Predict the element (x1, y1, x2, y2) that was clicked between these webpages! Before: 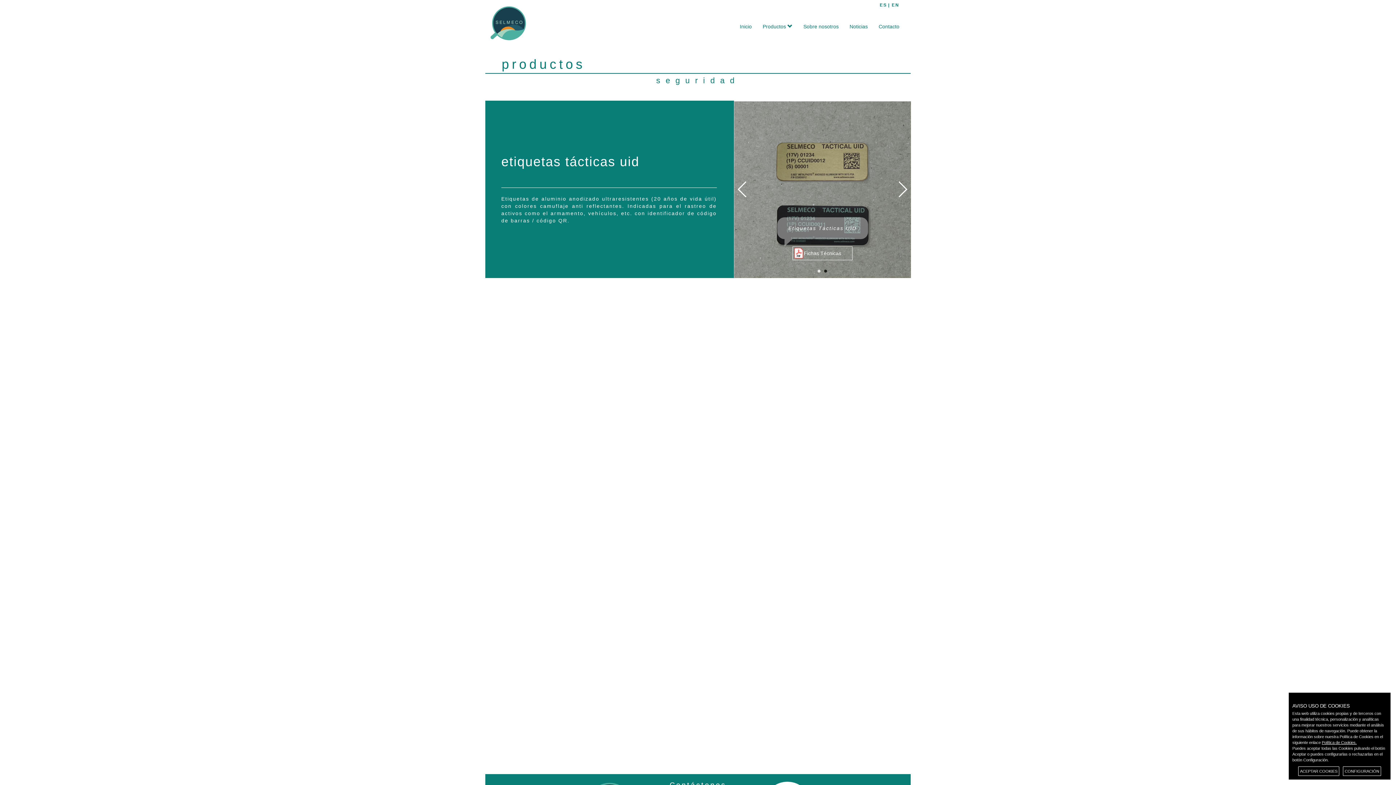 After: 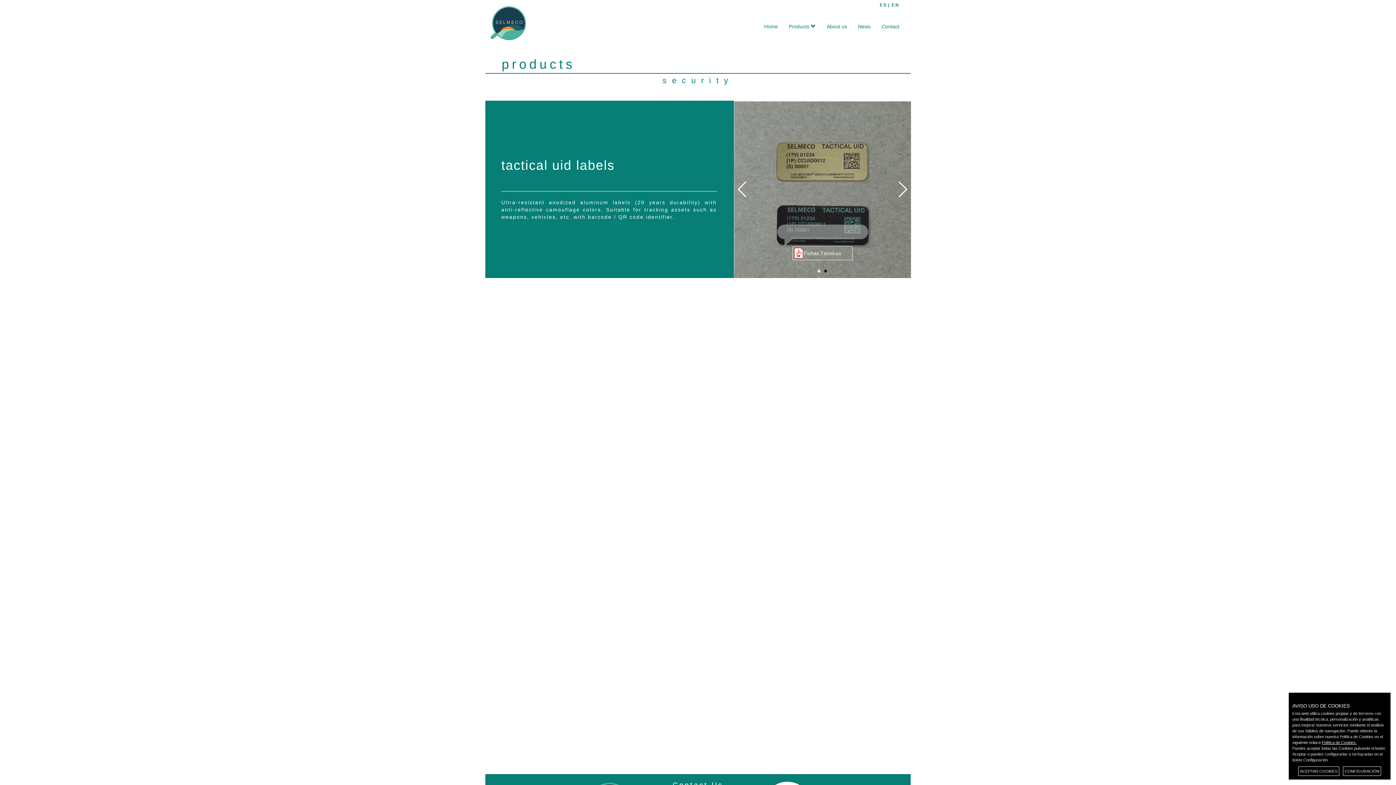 Action: label: EN bbox: (892, 2, 899, 7)